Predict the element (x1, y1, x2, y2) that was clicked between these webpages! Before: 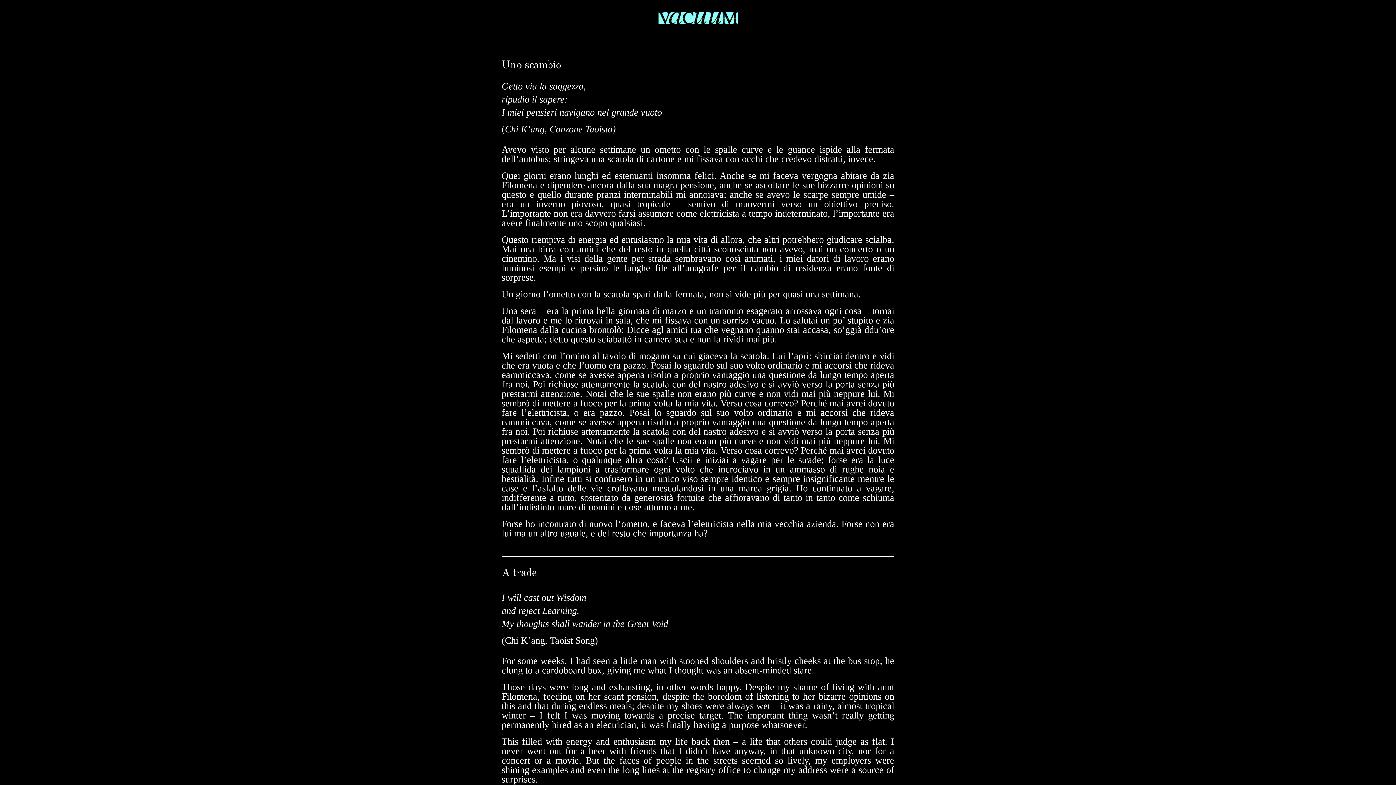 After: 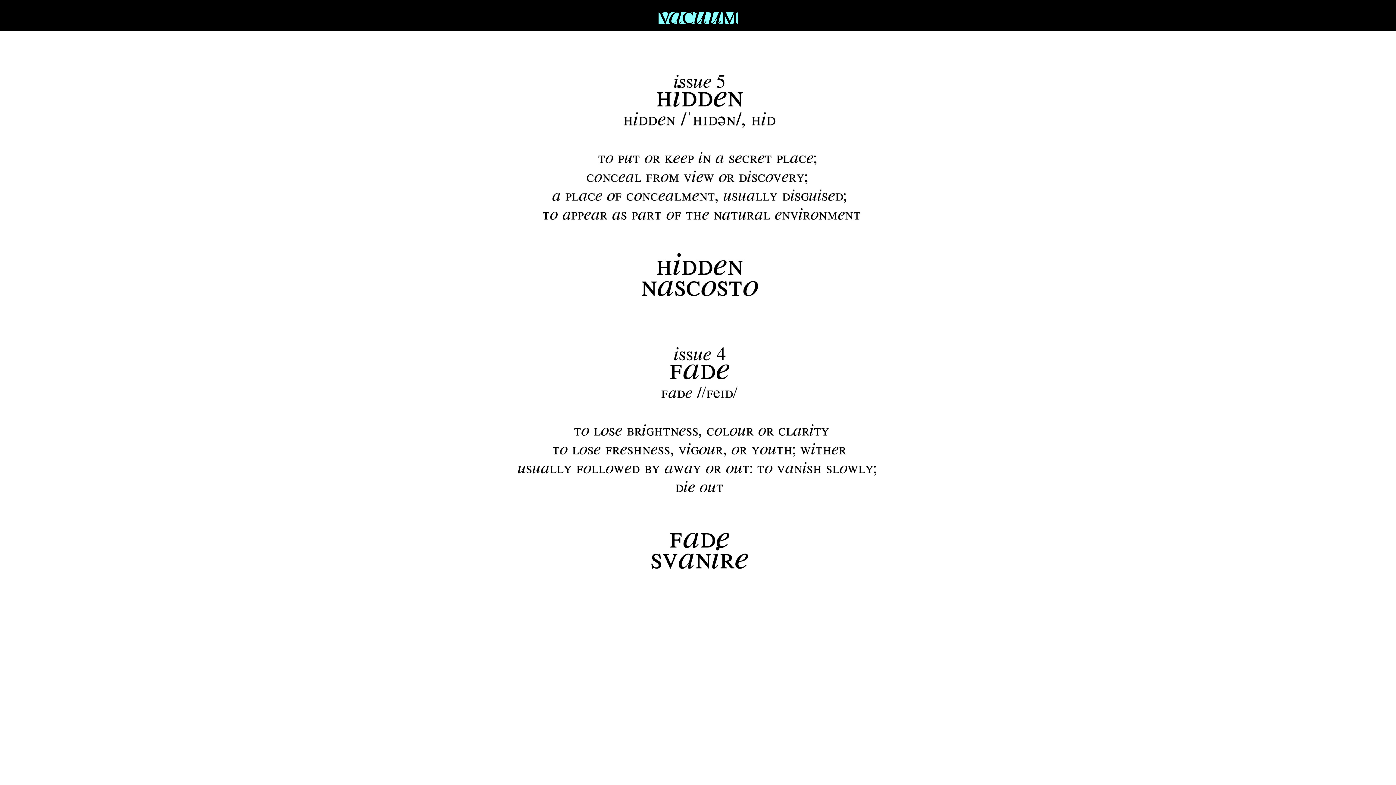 Action: bbox: (656, 24, 739, 29)